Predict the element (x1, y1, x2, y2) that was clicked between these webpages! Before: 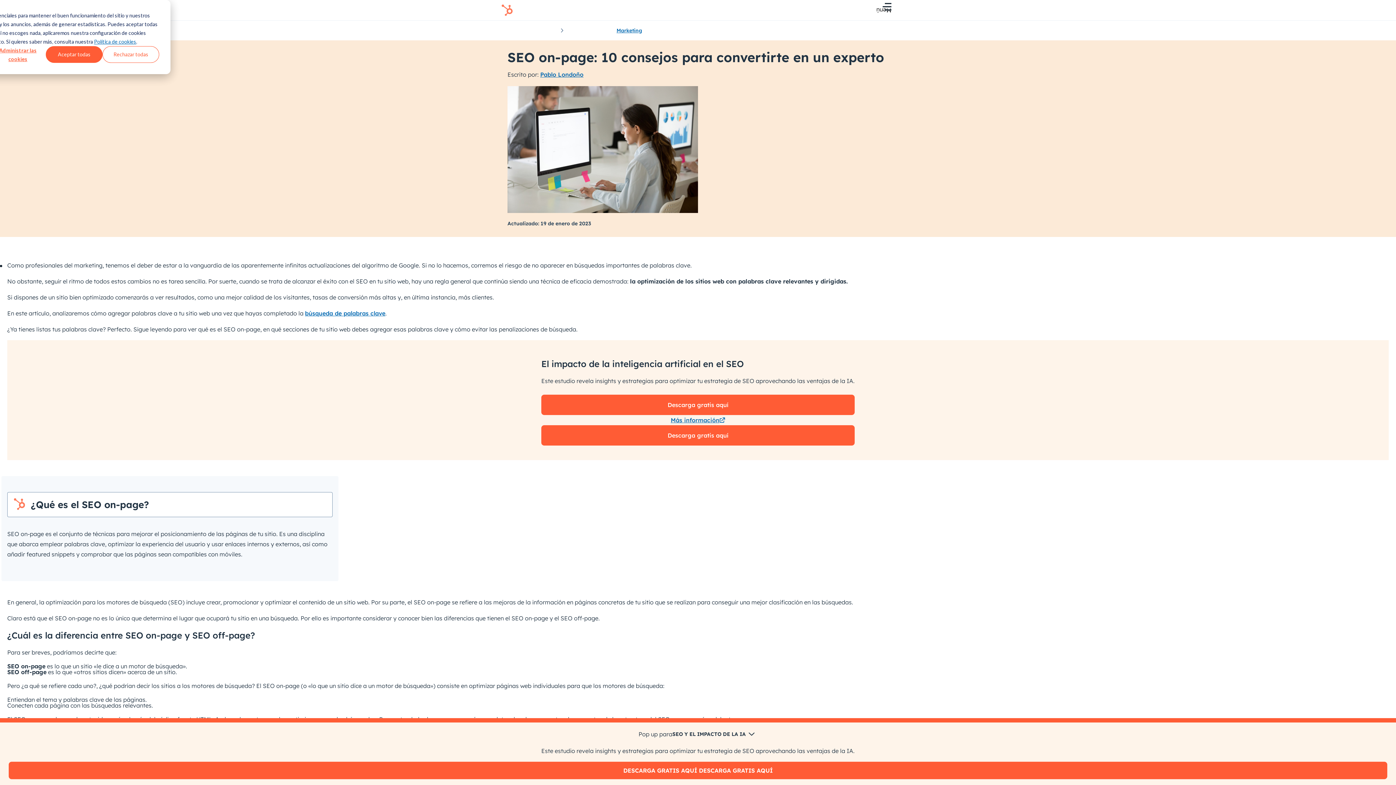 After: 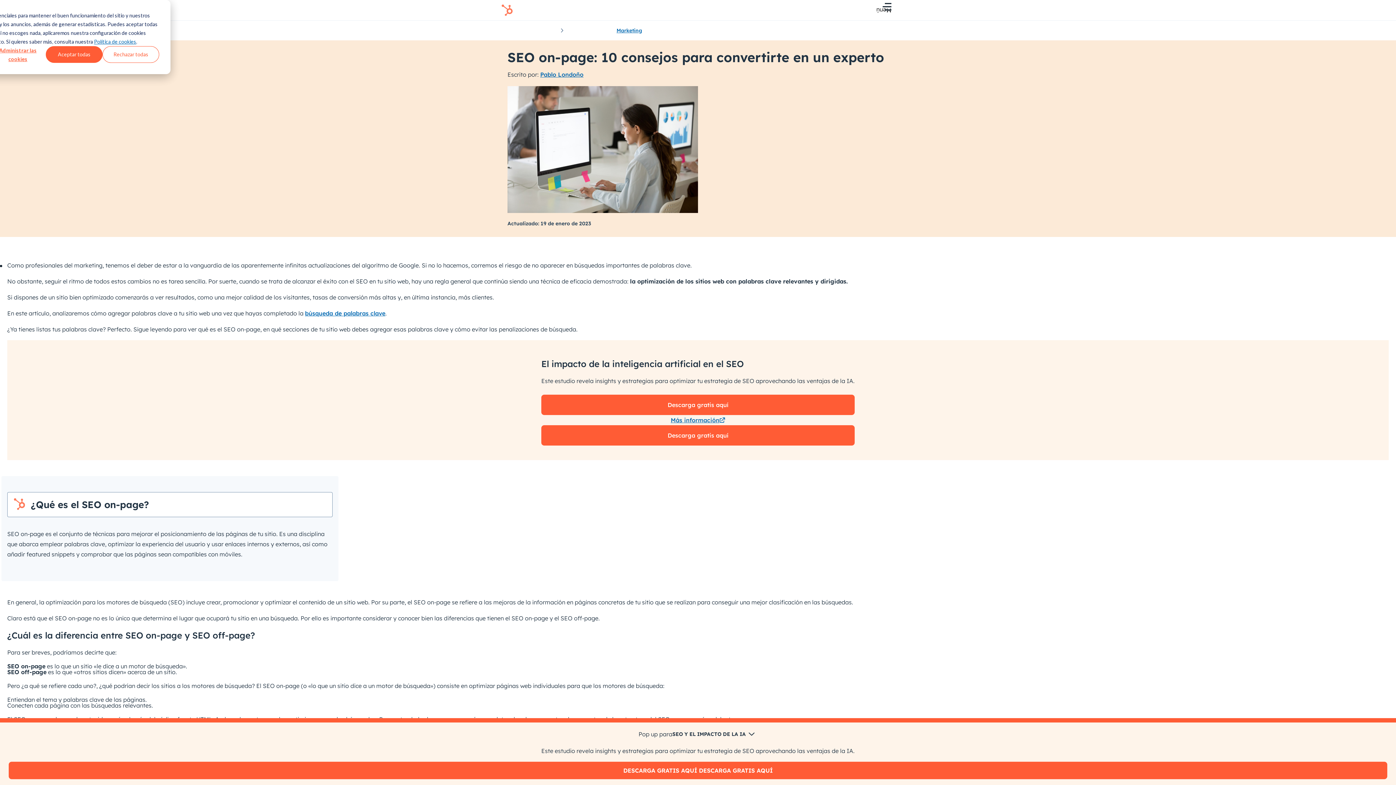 Action: label: Pablo Londoño bbox: (540, 70, 583, 78)